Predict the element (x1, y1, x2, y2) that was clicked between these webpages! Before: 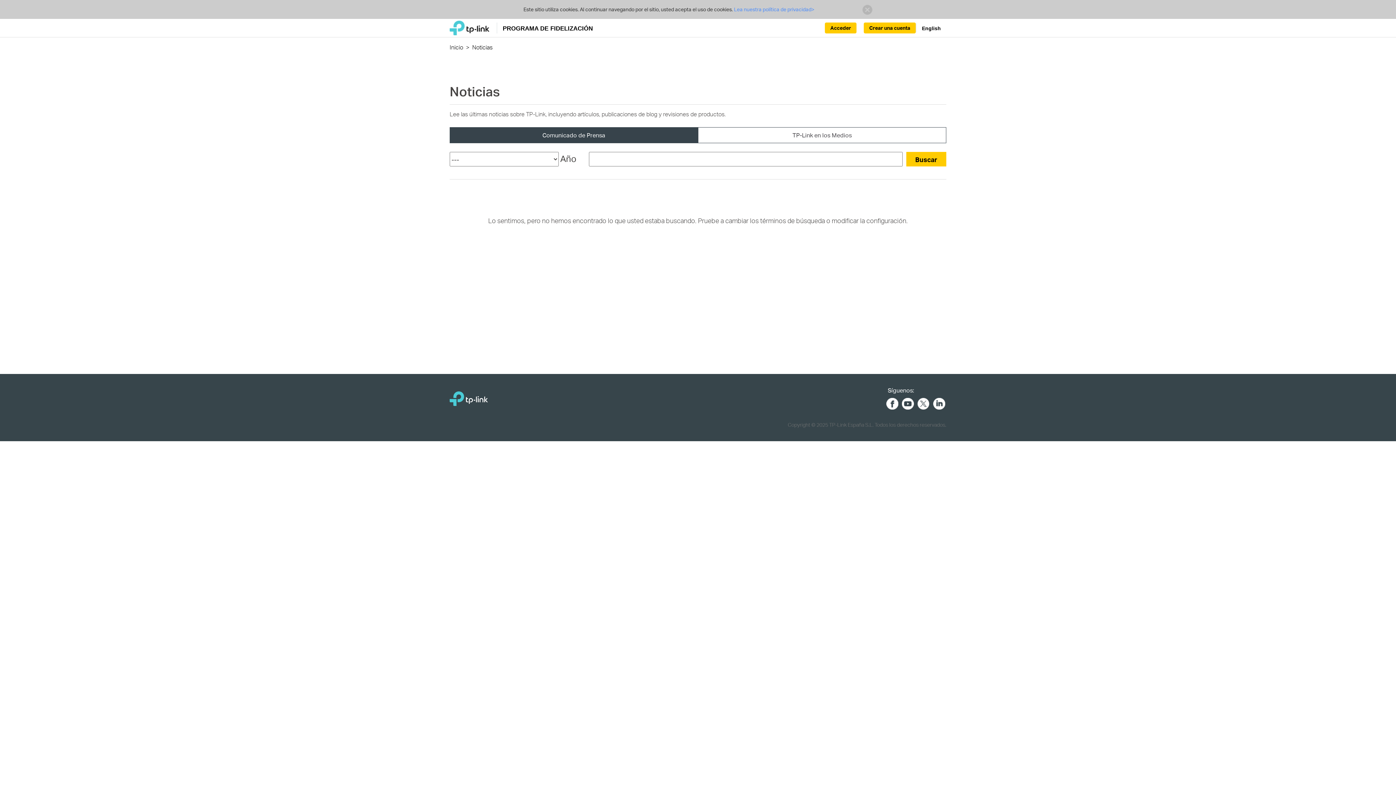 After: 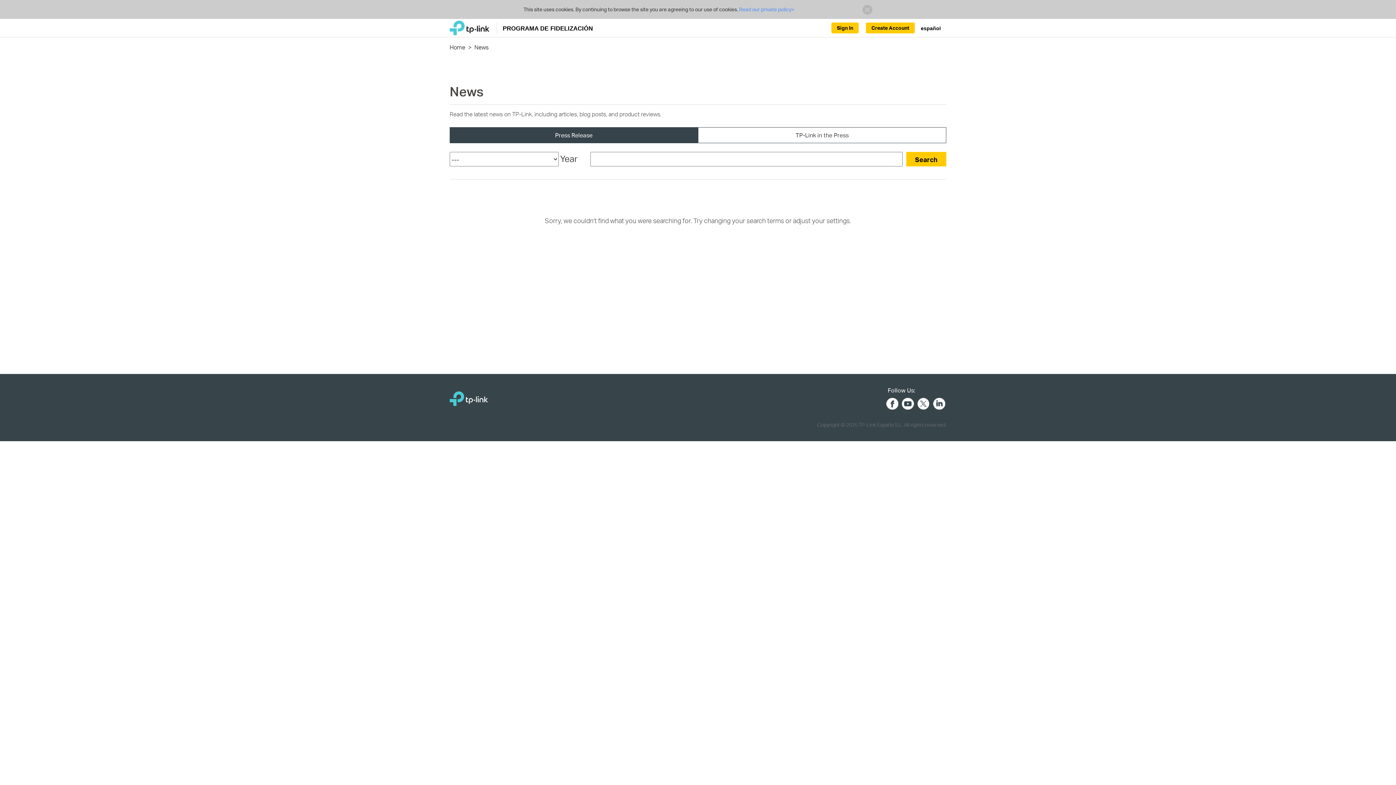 Action: label: English bbox: (922, 23, 944, 33)